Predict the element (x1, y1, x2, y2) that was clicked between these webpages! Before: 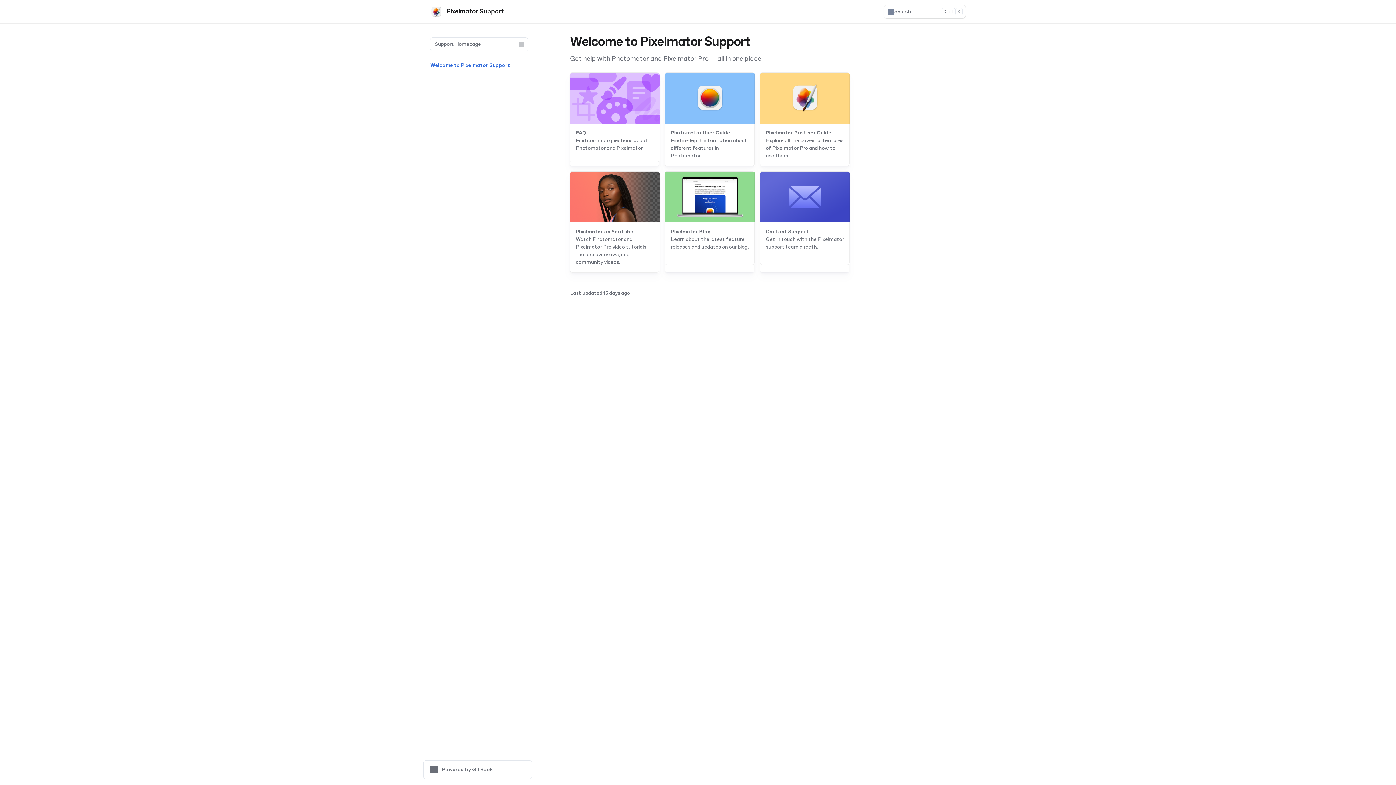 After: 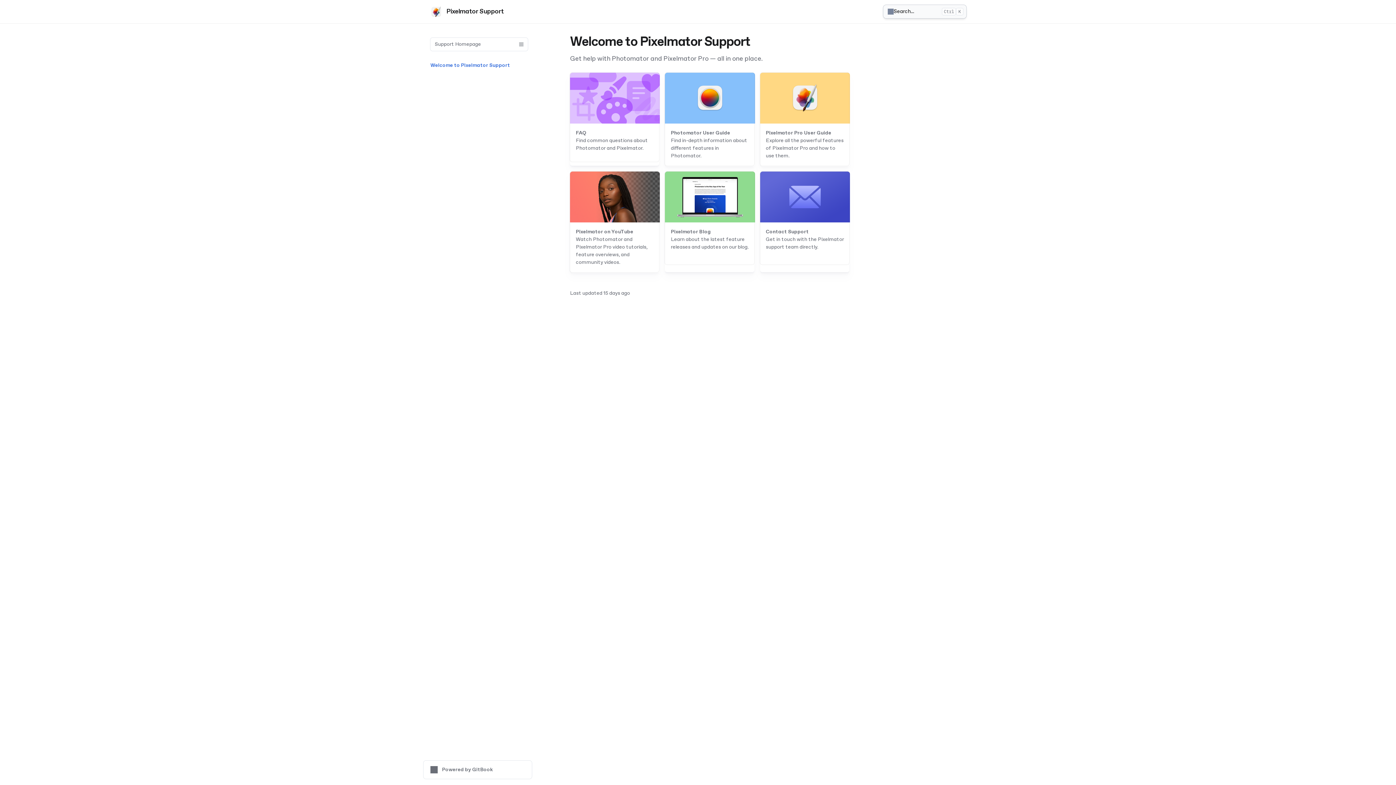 Action: bbox: (884, 5, 965, 18) label: Search